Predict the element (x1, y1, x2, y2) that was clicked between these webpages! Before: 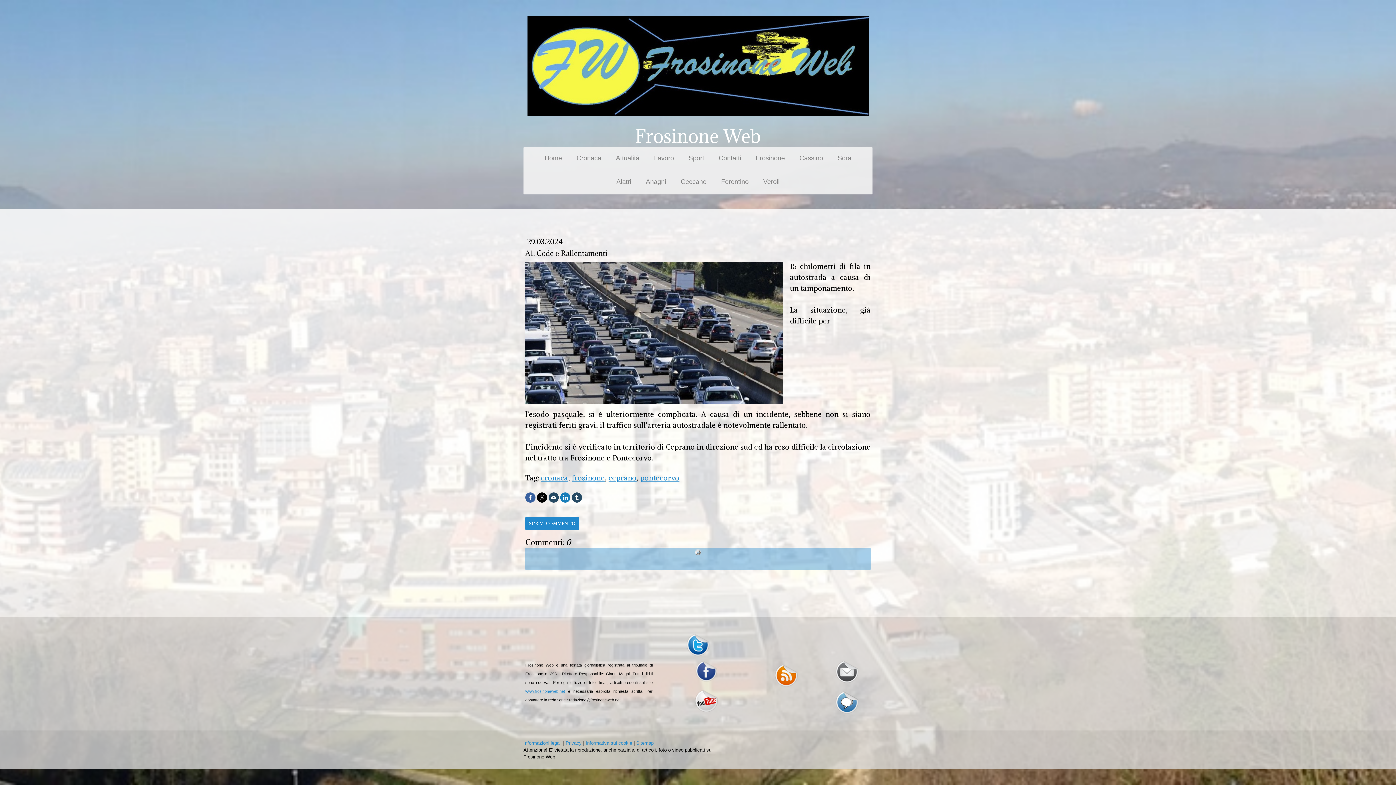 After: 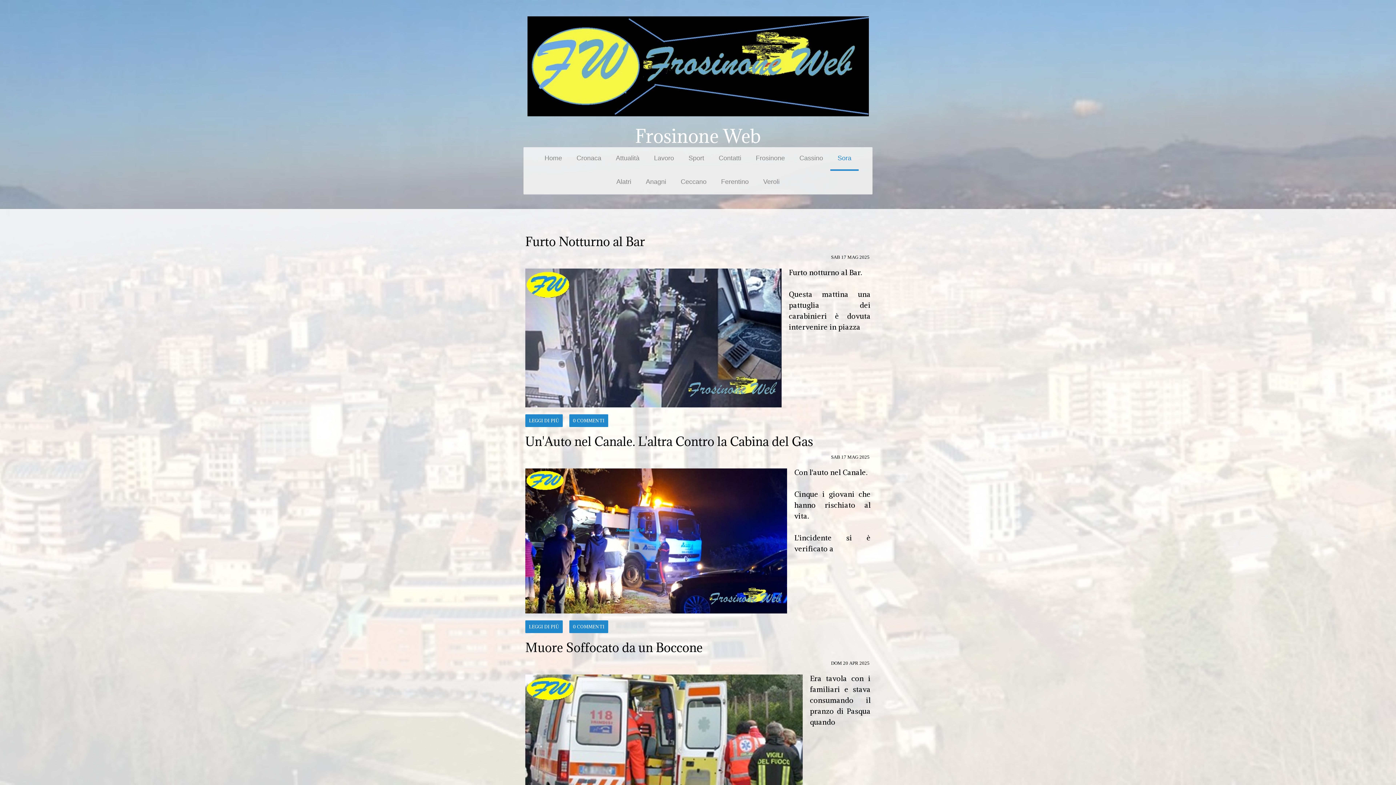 Action: bbox: (830, 147, 858, 170) label: Sora